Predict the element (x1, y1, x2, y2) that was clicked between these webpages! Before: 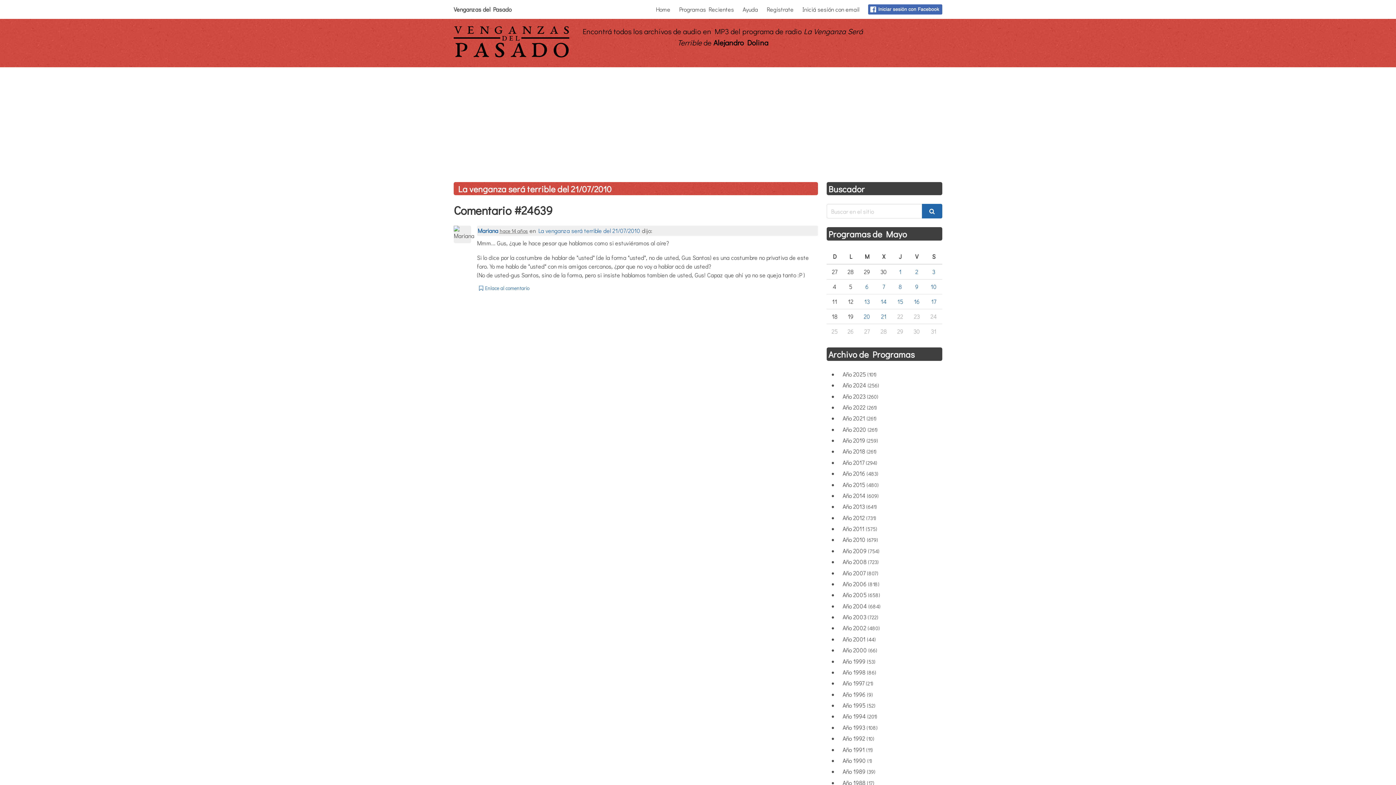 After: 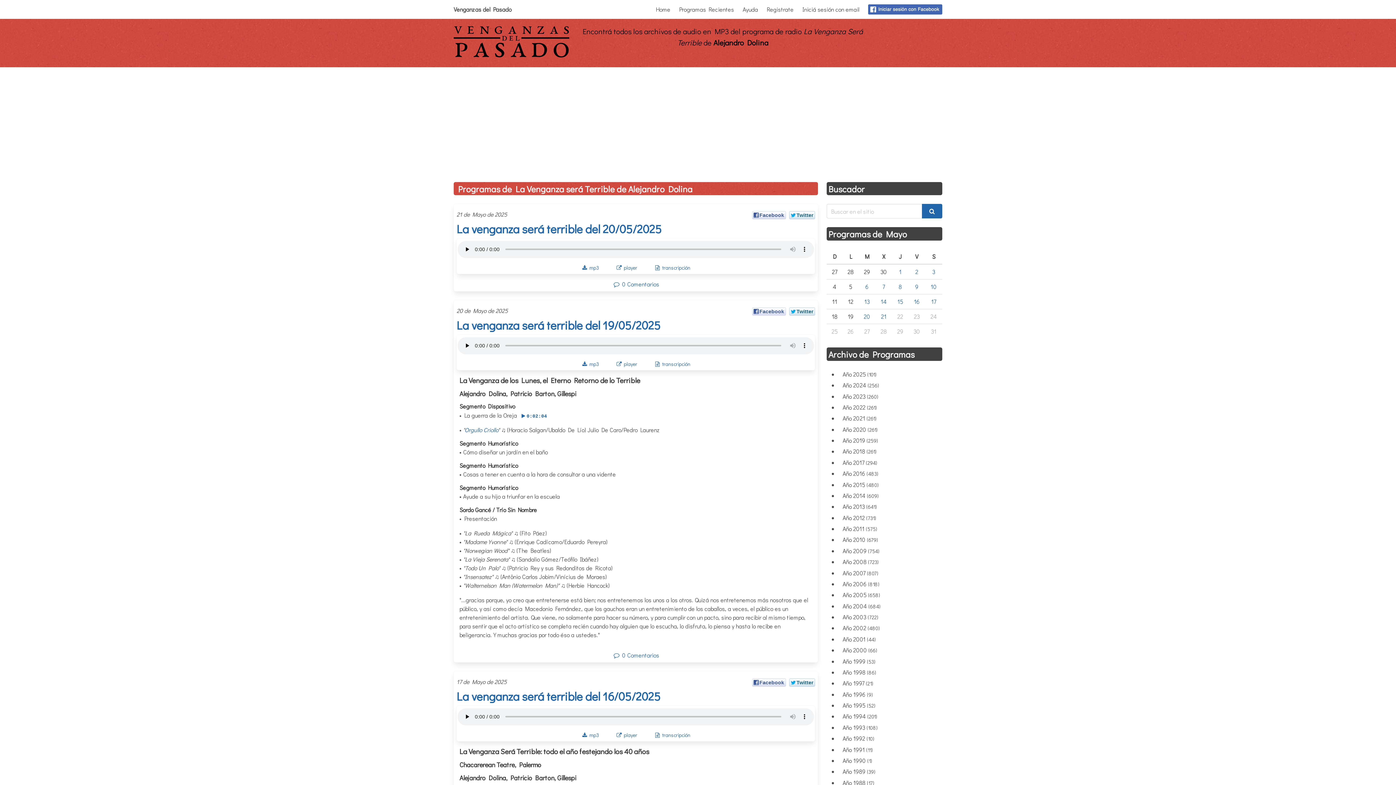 Action: label: Programas Recientes bbox: (674, 0, 738, 18)